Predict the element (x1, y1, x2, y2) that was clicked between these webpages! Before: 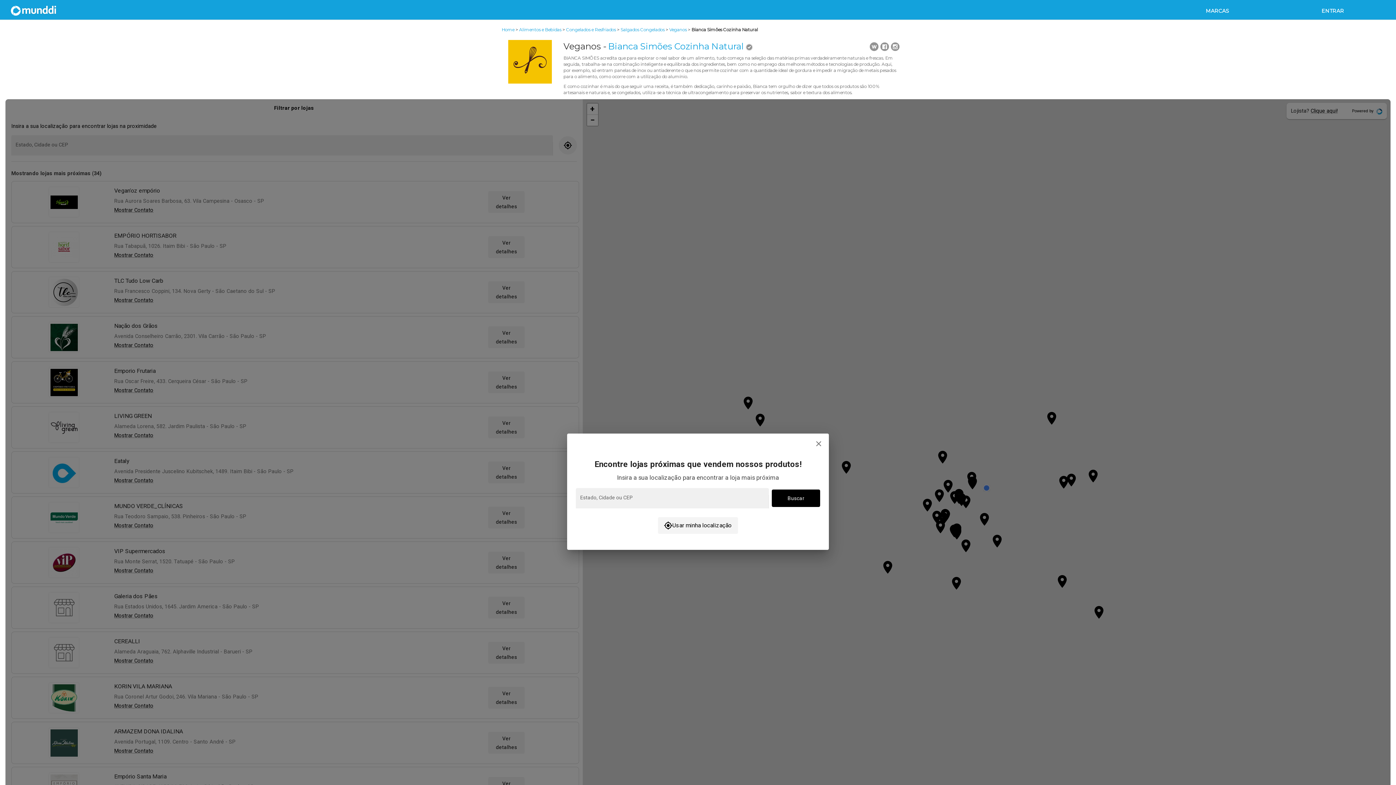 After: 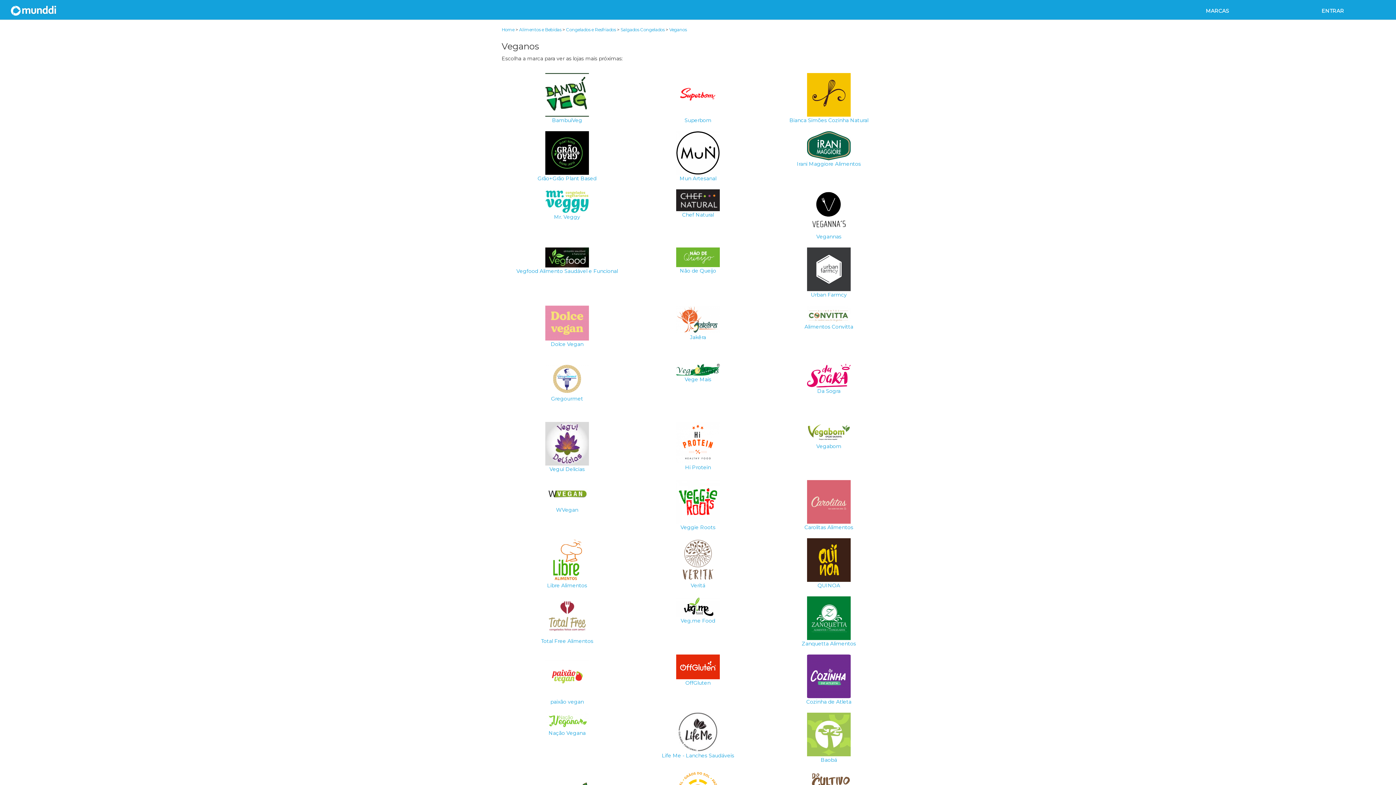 Action: bbox: (669, 26, 688, 32) label: Veganos 